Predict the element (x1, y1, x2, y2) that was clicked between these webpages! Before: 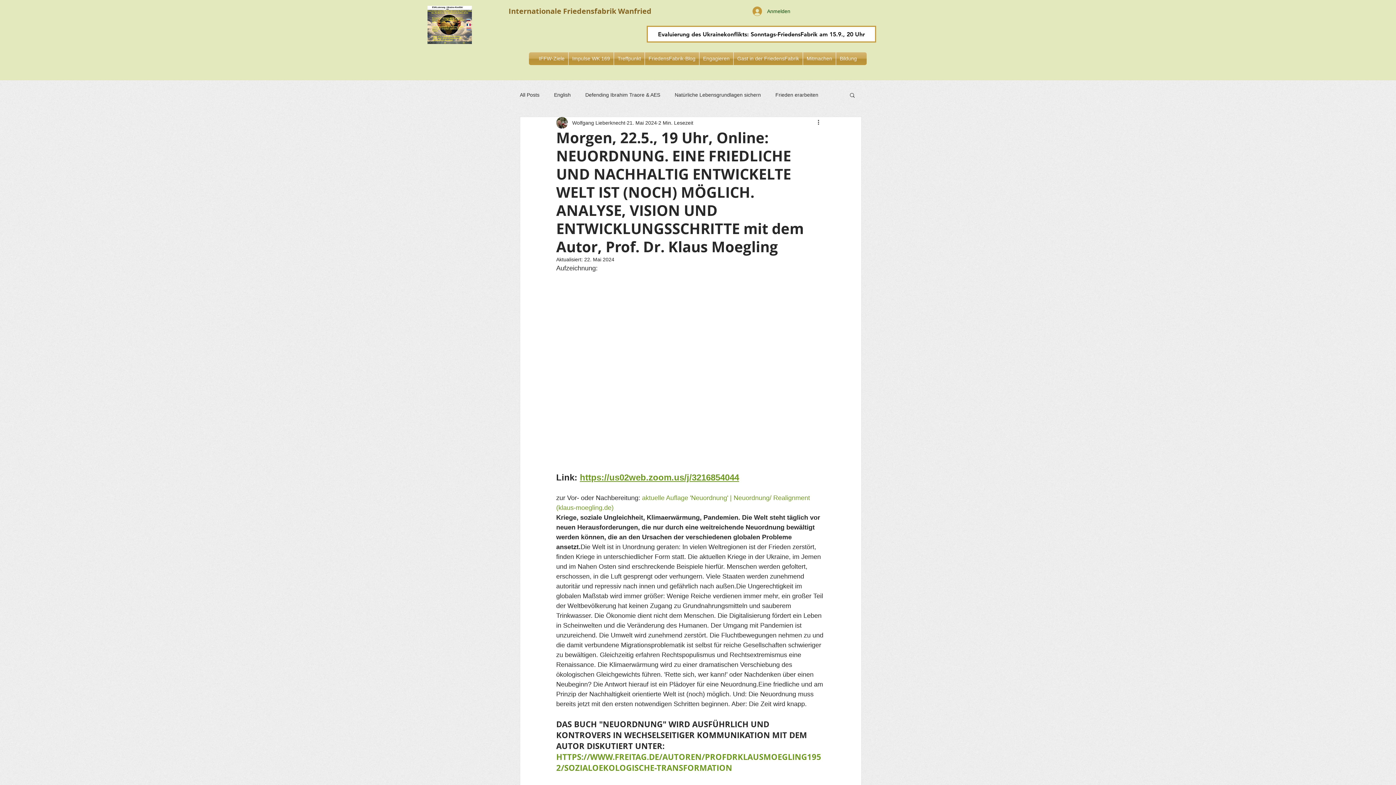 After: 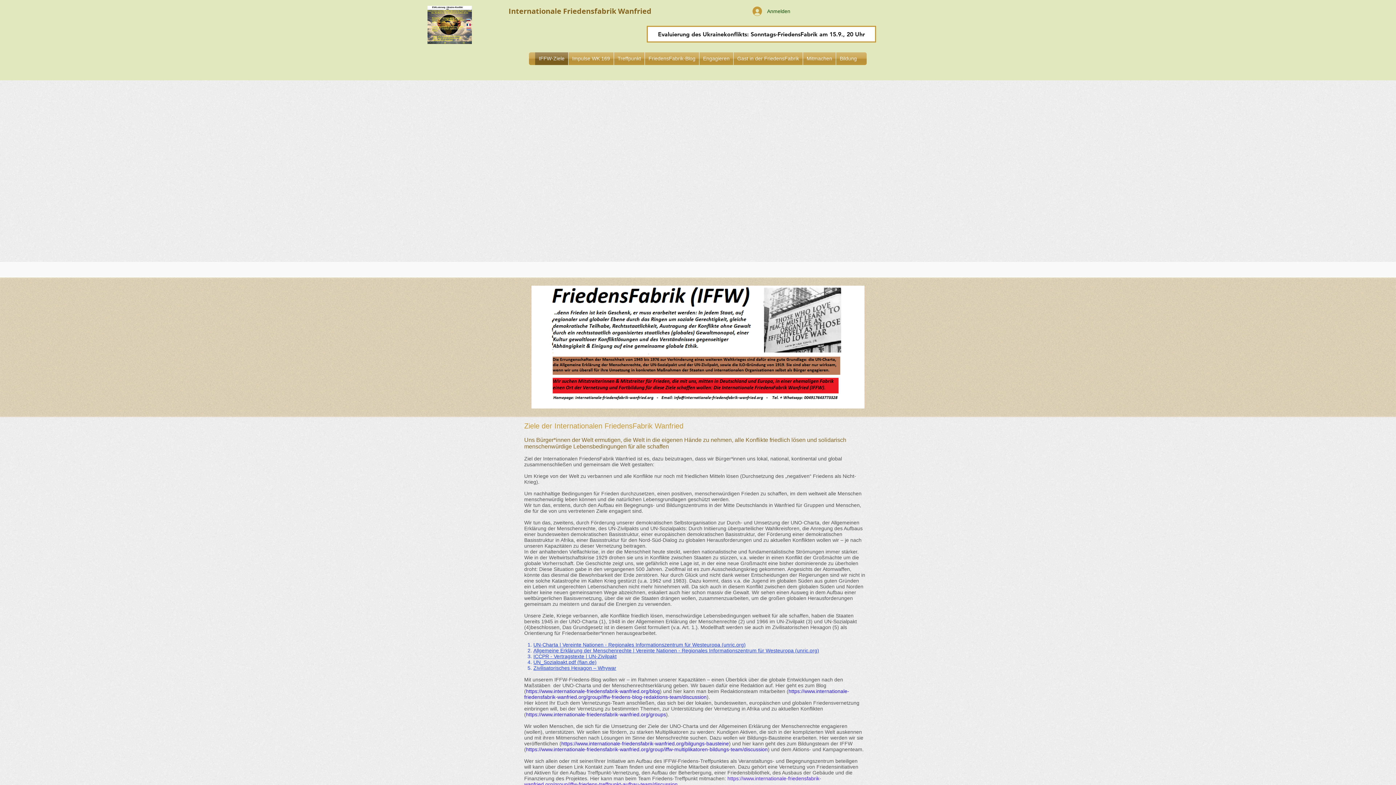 Action: bbox: (427, 5, 472, 44)